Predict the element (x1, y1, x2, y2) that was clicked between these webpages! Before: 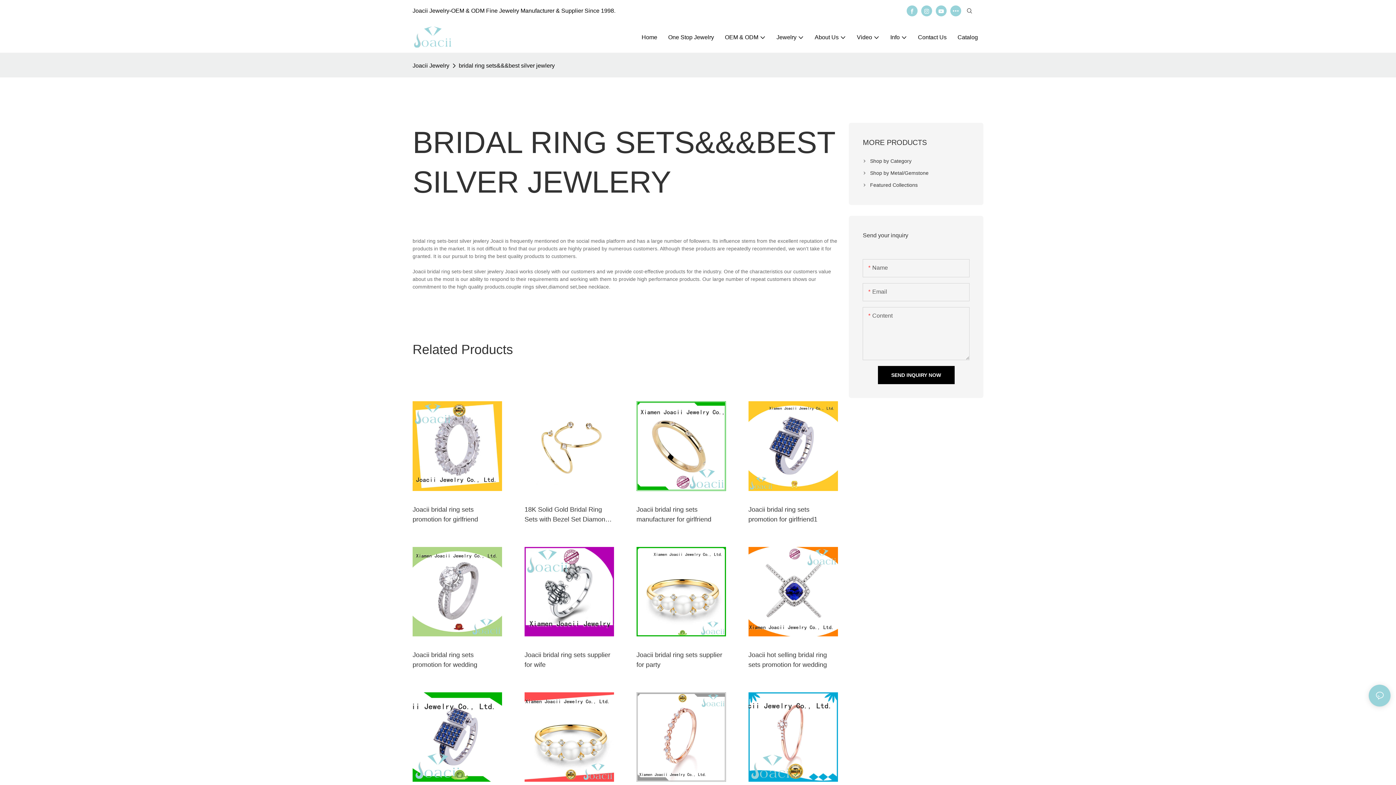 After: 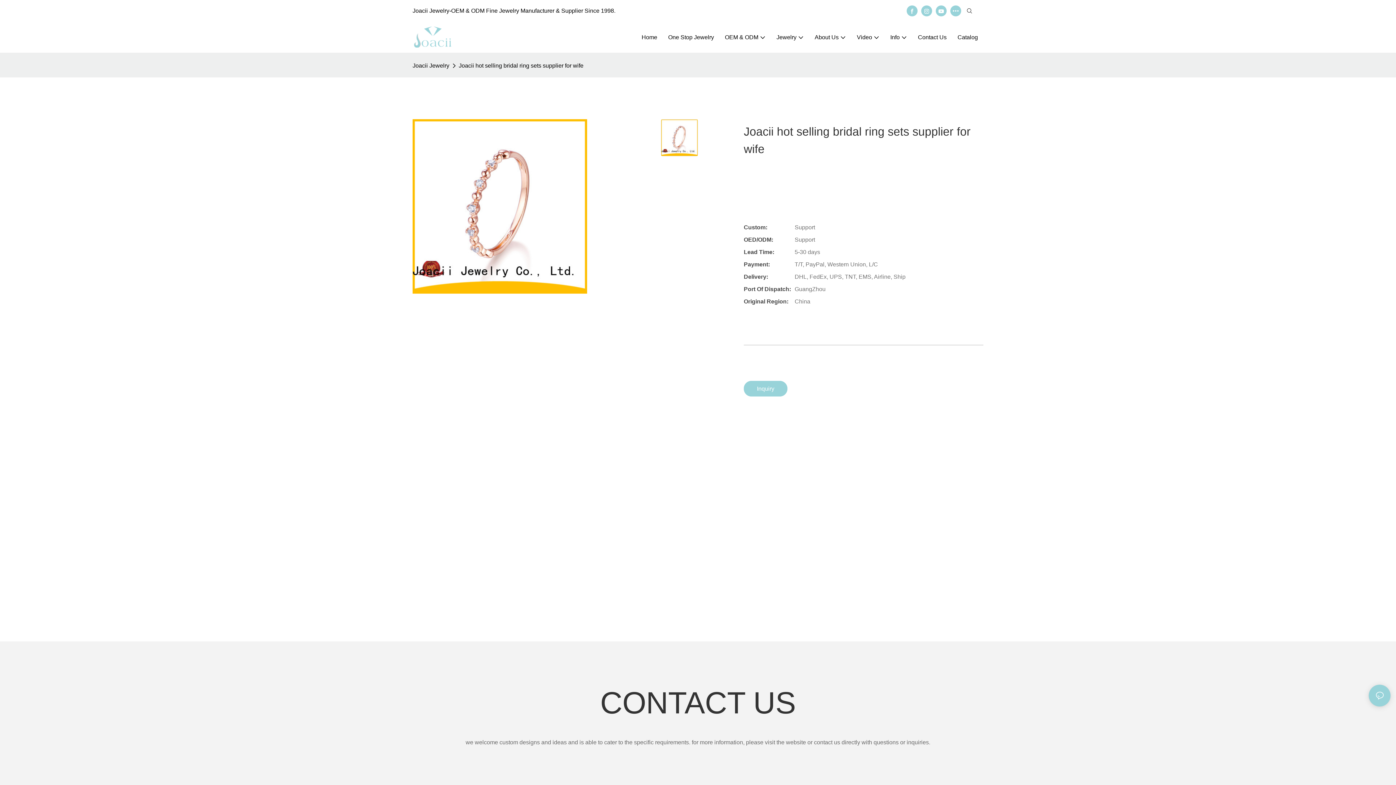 Action: label: Joacii hot selling bridal ring sets supplier for wife bbox: (748, 693, 838, 713)